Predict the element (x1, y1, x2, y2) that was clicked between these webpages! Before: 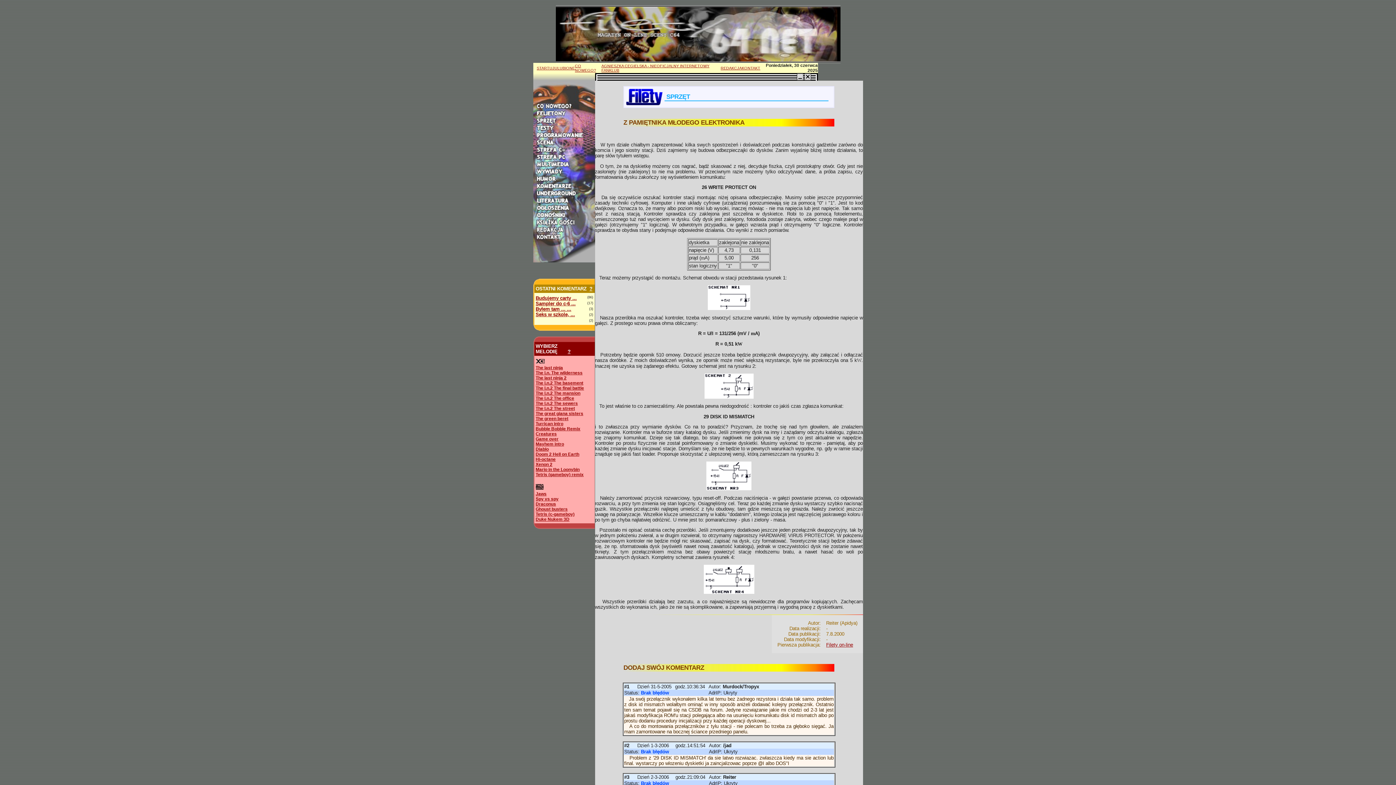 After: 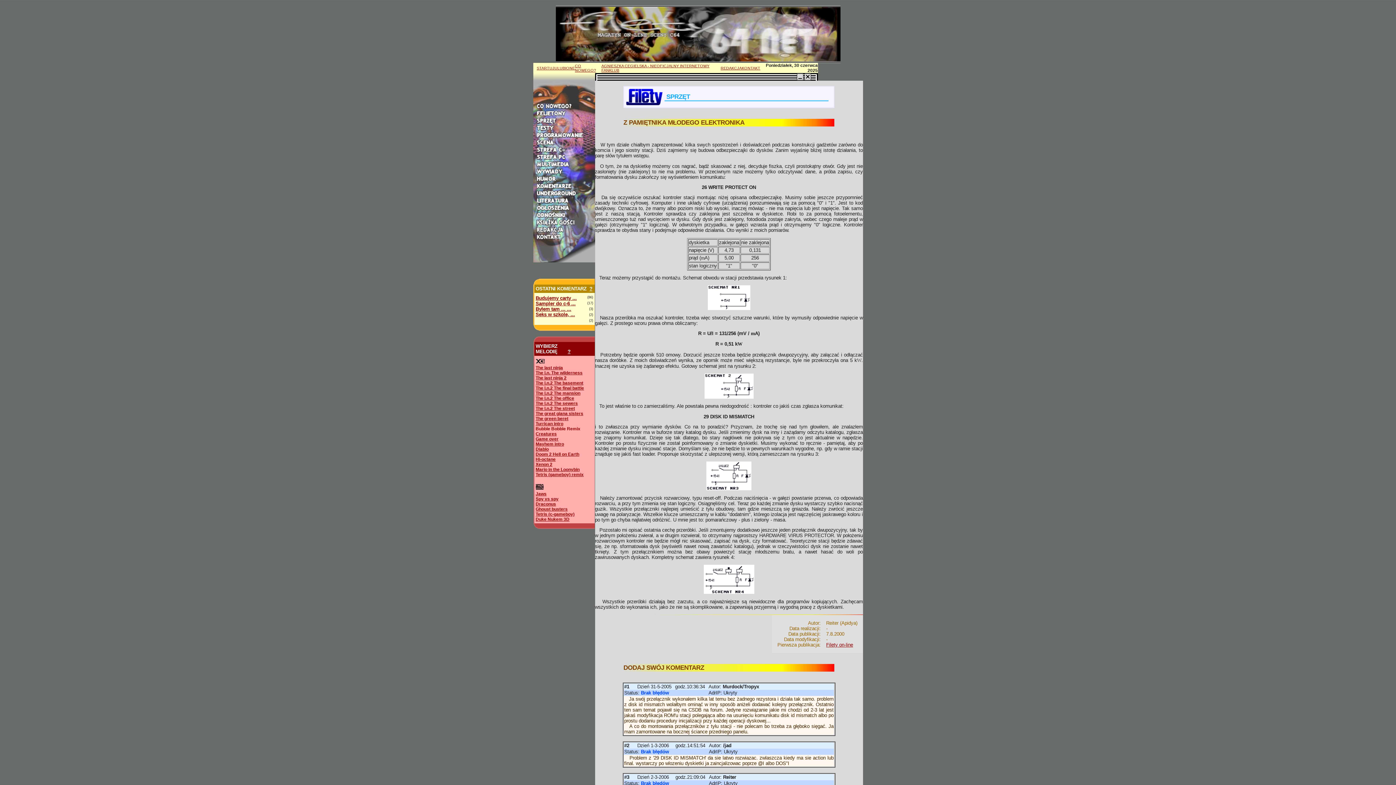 Action: bbox: (535, 426, 580, 431) label: Bubble Bobble Remix